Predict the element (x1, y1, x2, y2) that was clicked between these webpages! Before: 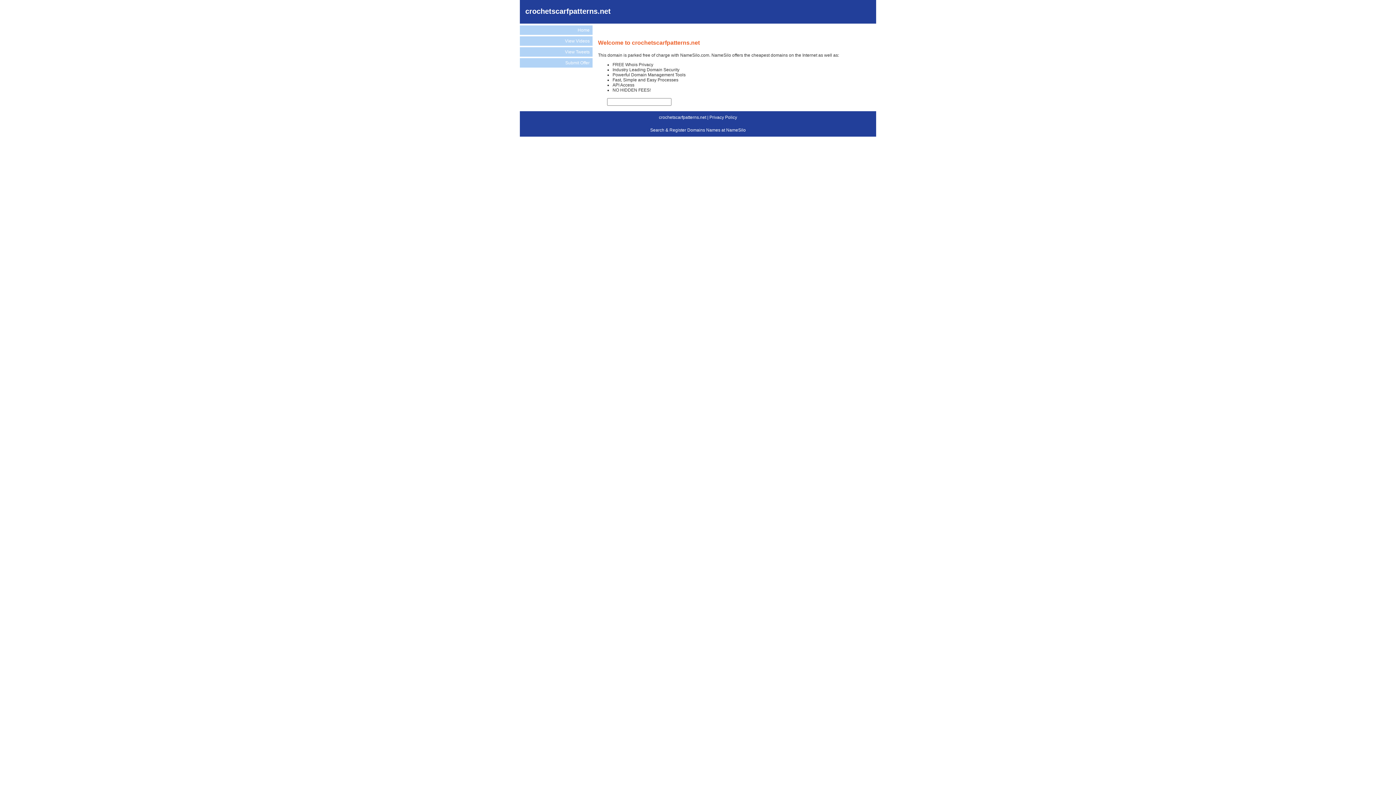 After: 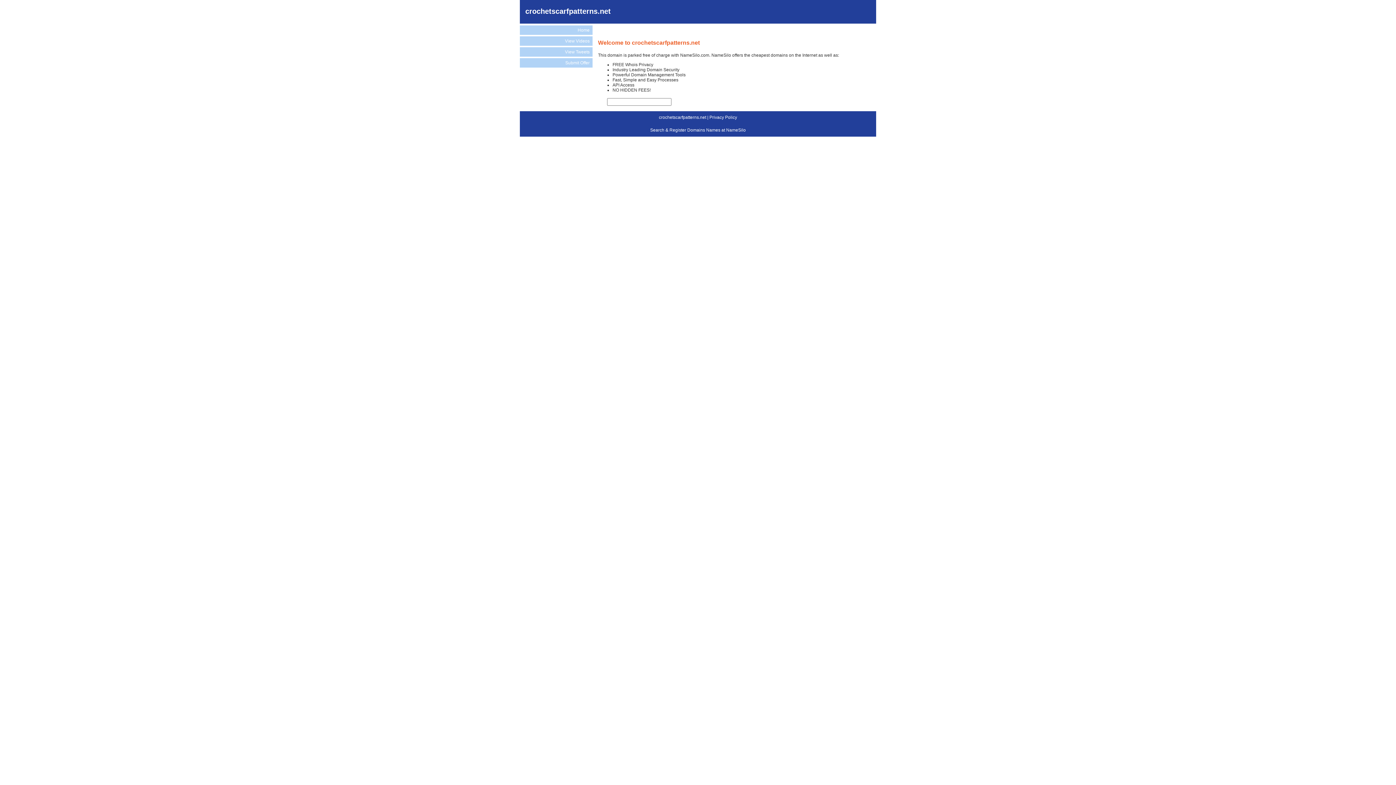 Action: label: Home bbox: (520, 25, 592, 34)